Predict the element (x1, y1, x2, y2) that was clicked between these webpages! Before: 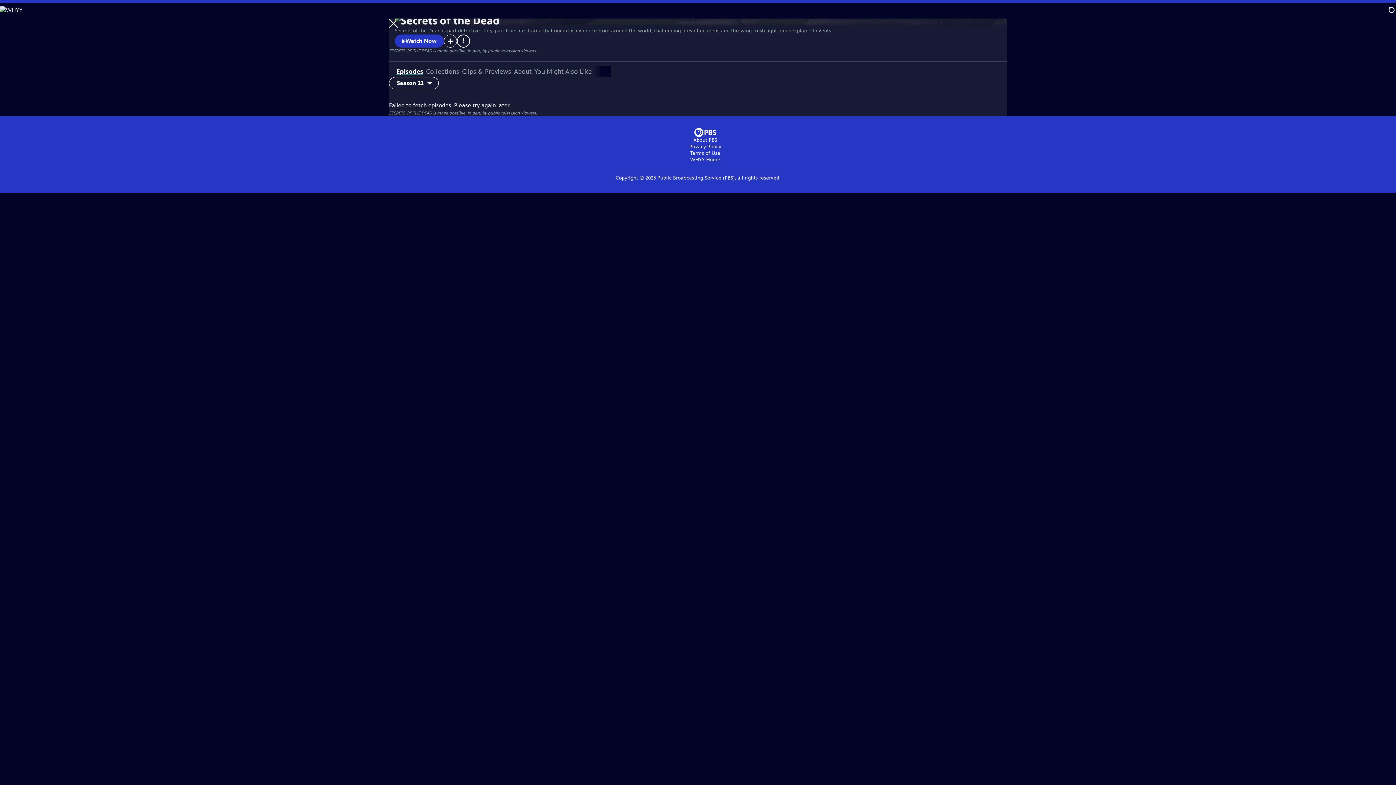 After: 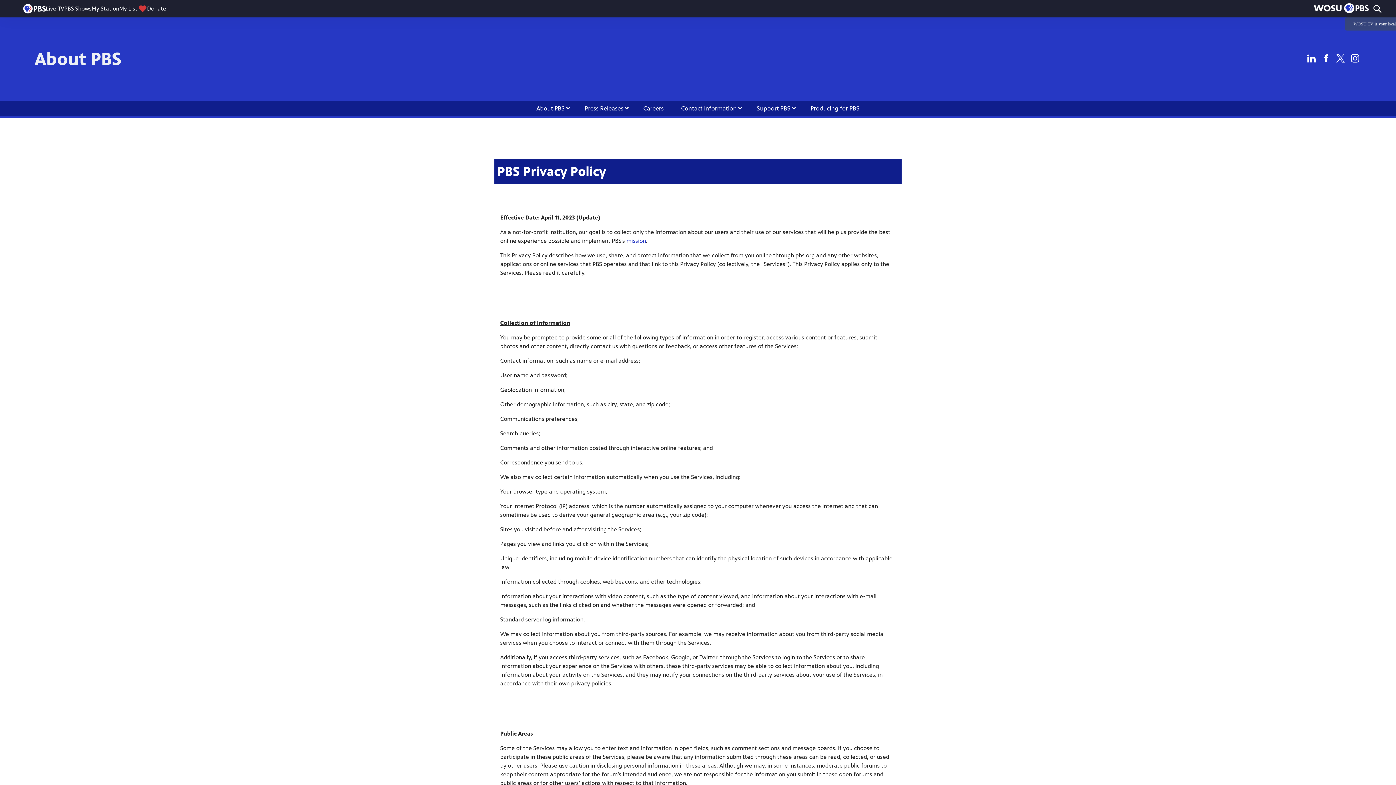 Action: bbox: (689, 143, 721, 149) label: Privacy Policy